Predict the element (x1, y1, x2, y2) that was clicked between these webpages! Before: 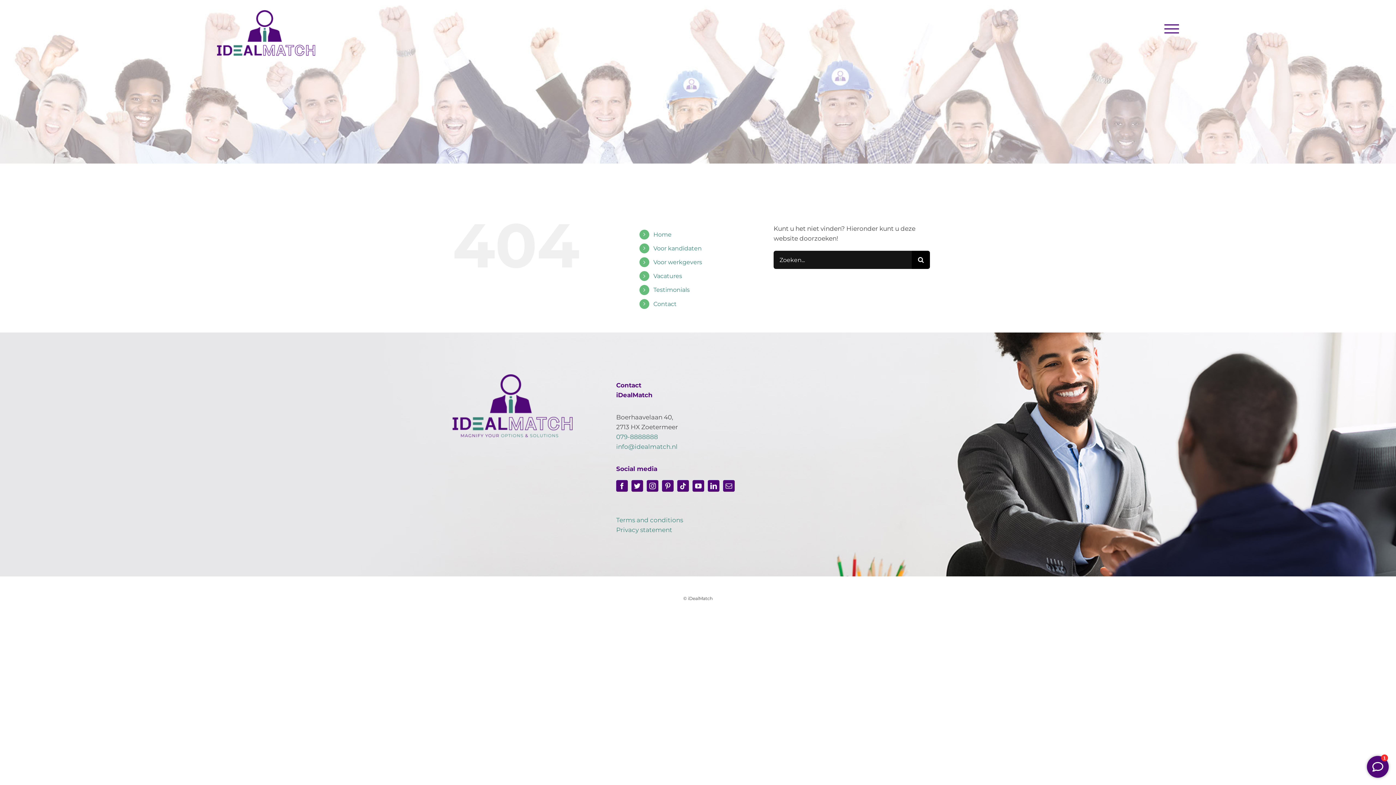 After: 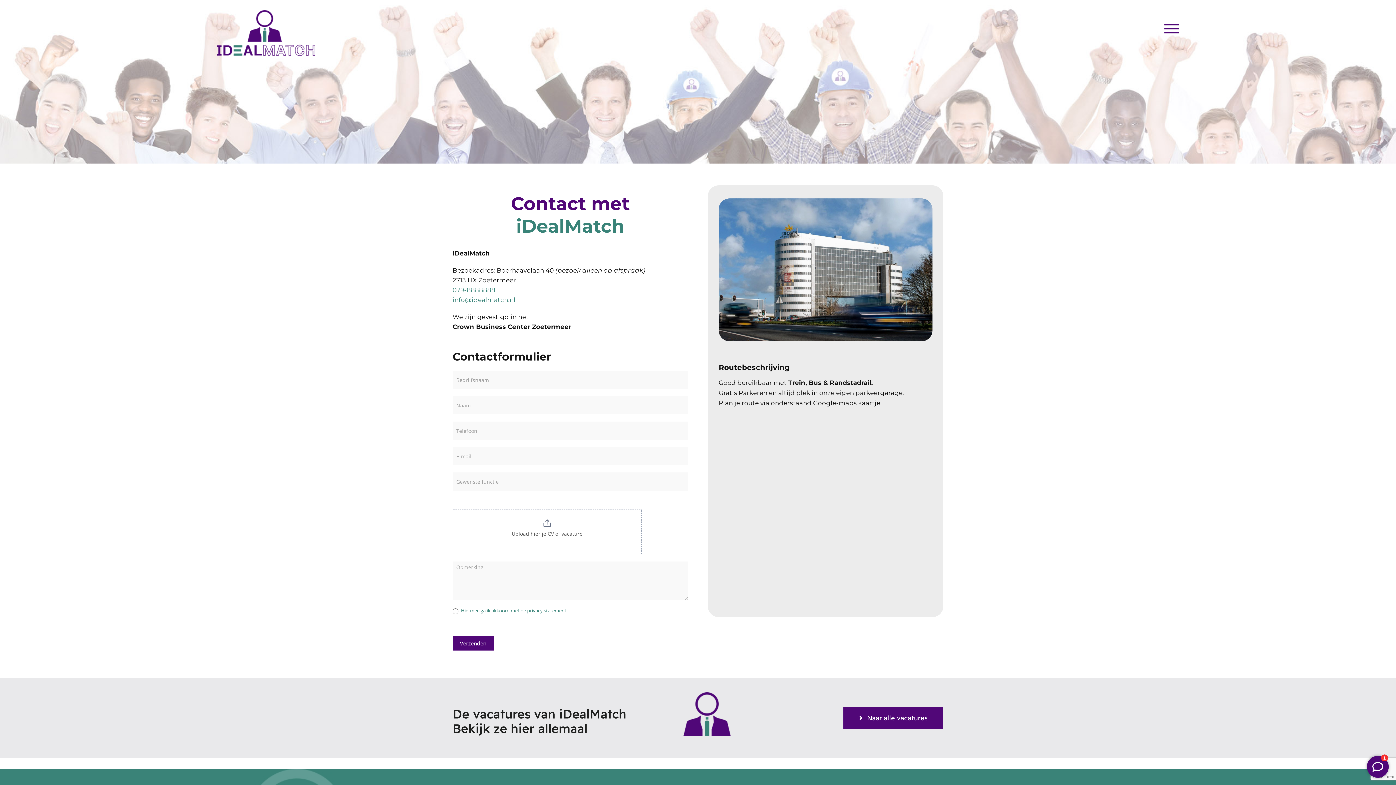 Action: bbox: (653, 300, 676, 307) label: Contact